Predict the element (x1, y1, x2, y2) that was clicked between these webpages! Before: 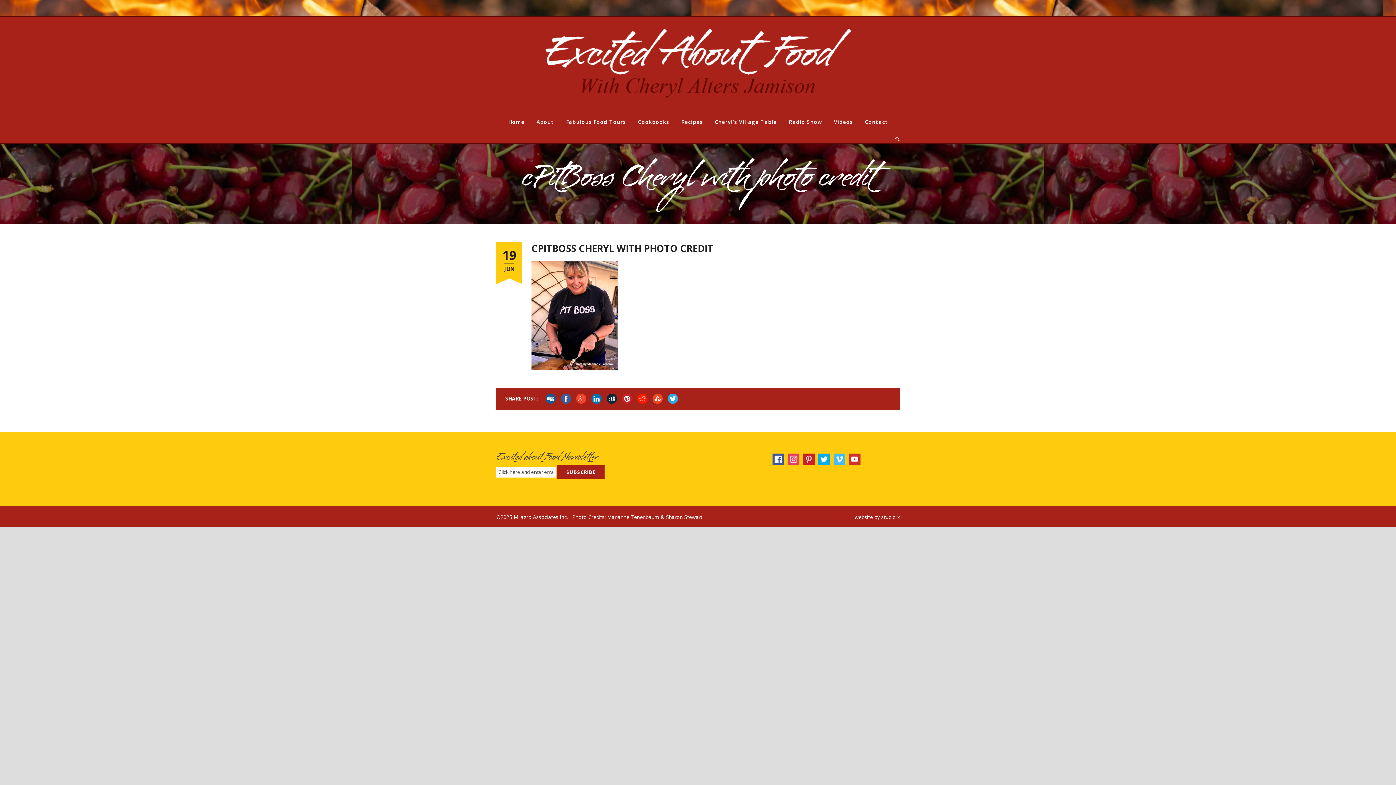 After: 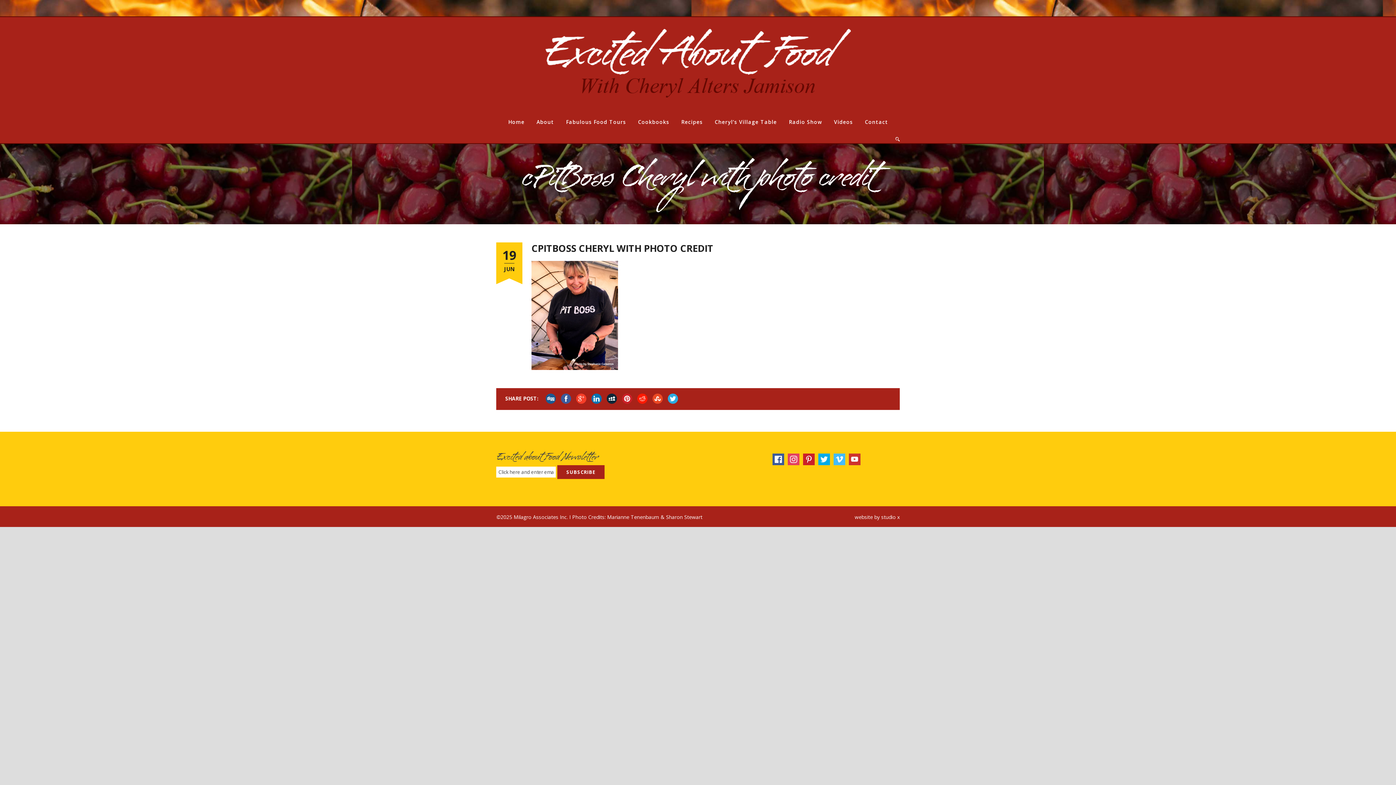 Action: bbox: (591, 393, 601, 404)